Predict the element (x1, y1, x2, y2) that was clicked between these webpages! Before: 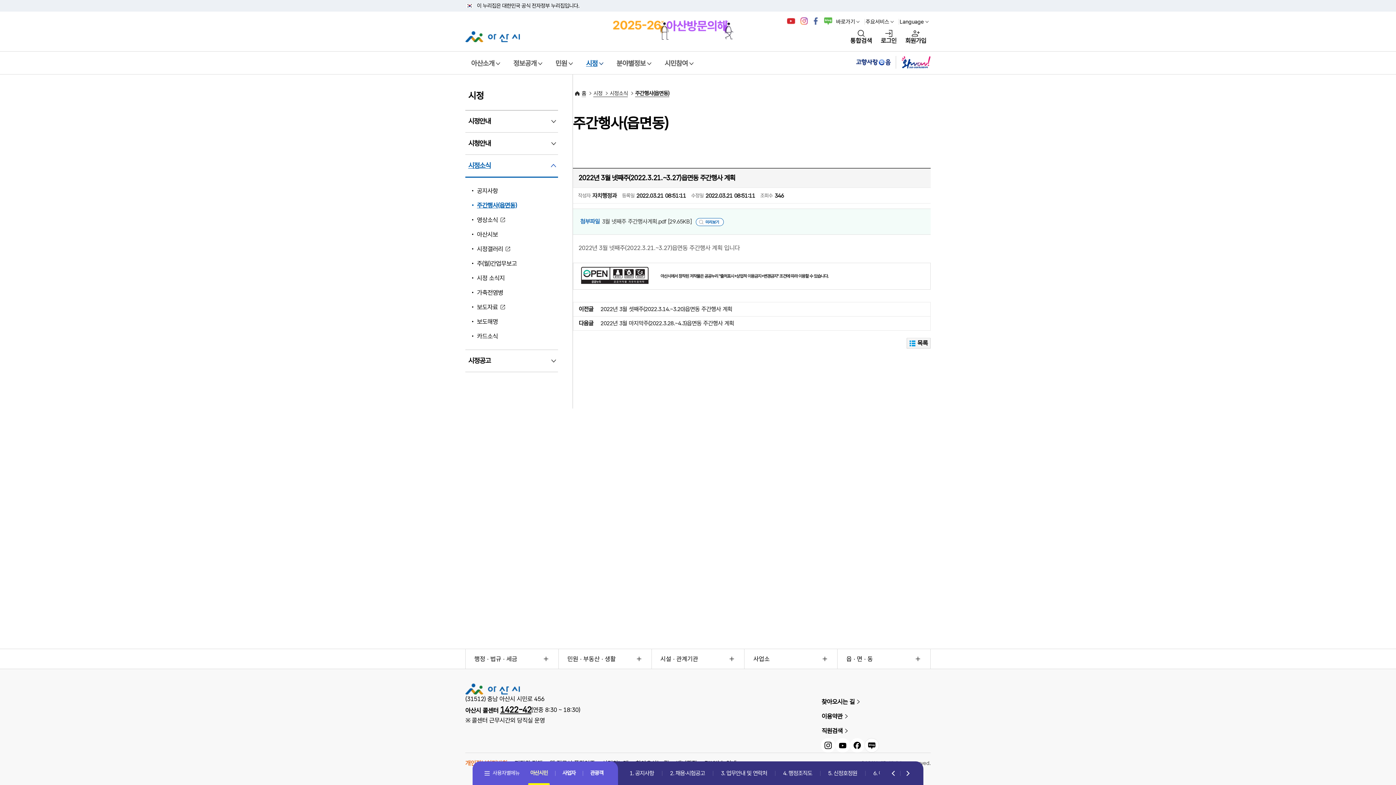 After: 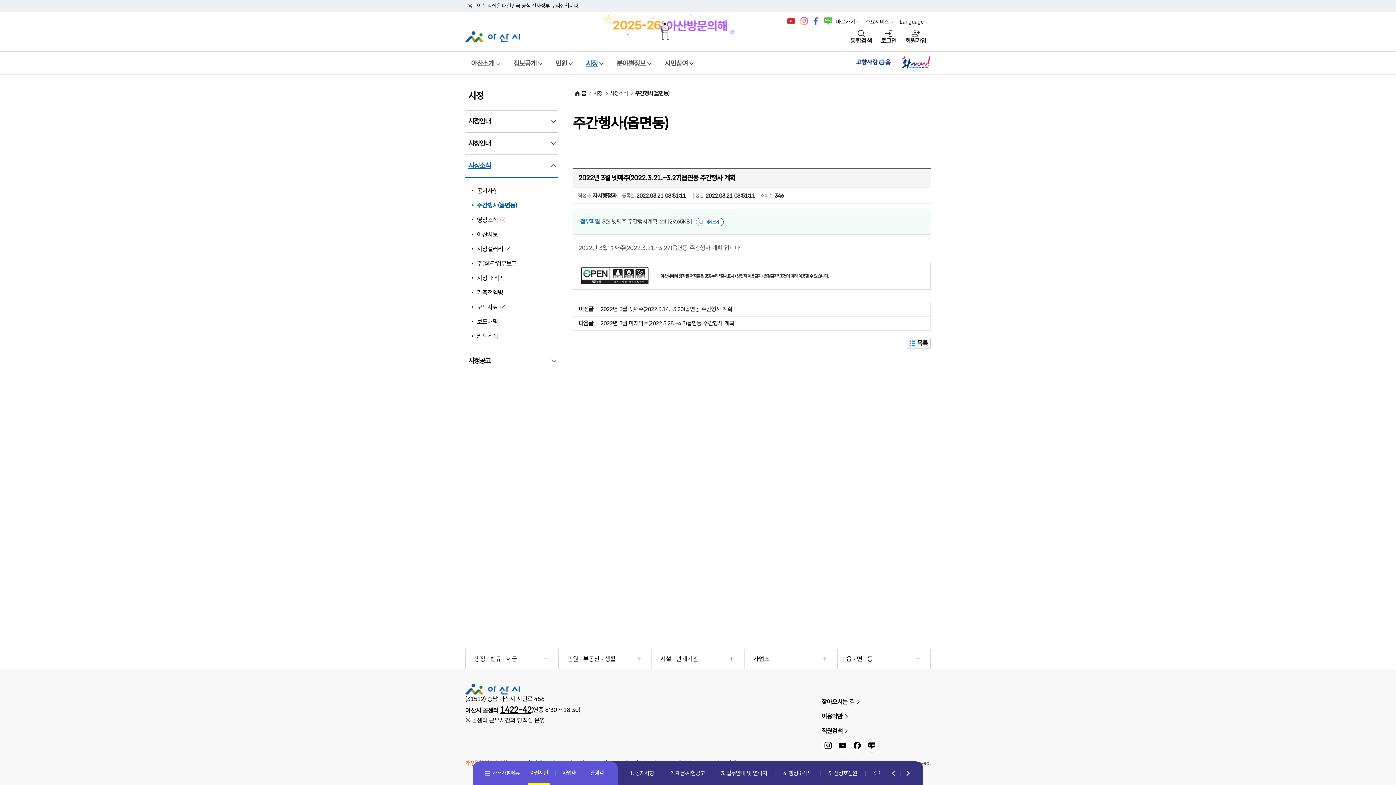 Action: bbox: (890, 770, 898, 778) label: 이전 슬라이드